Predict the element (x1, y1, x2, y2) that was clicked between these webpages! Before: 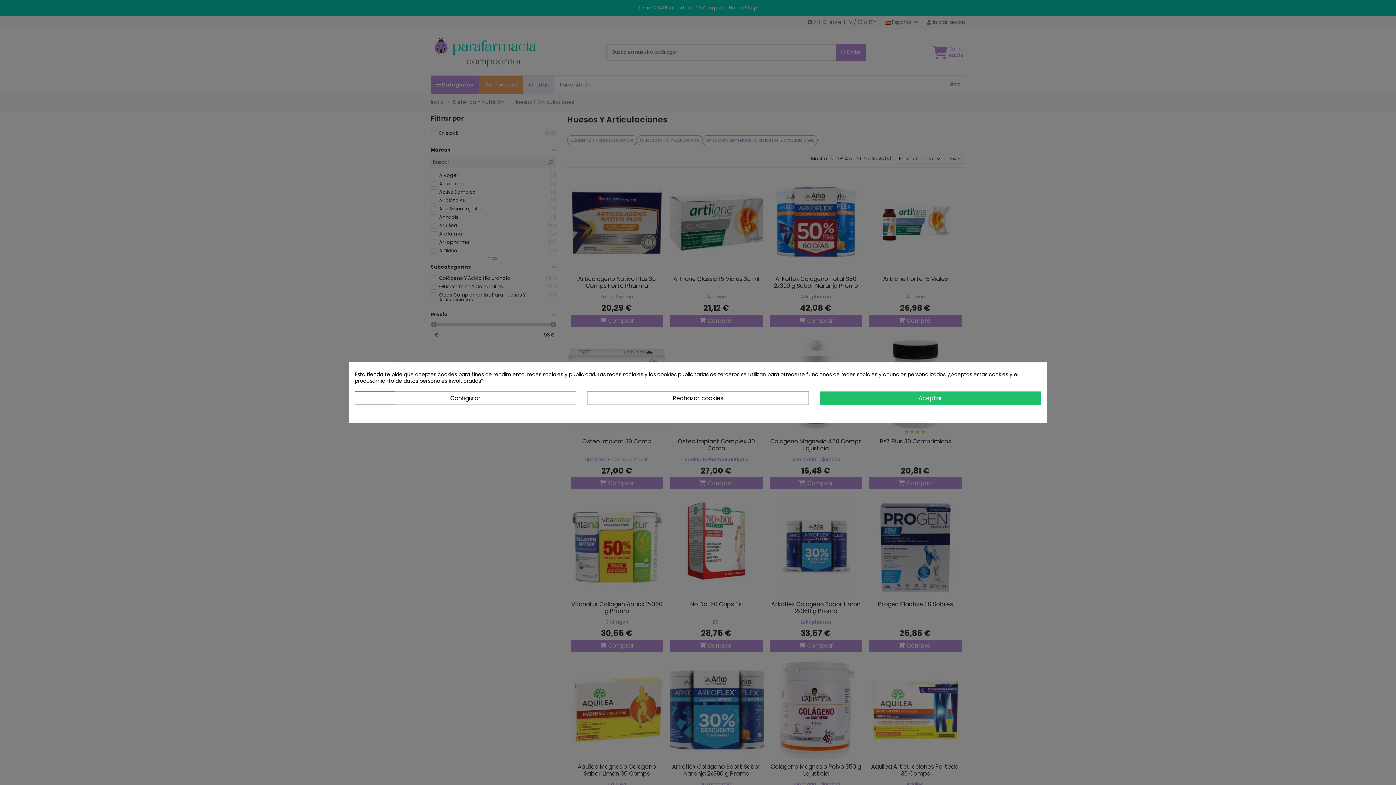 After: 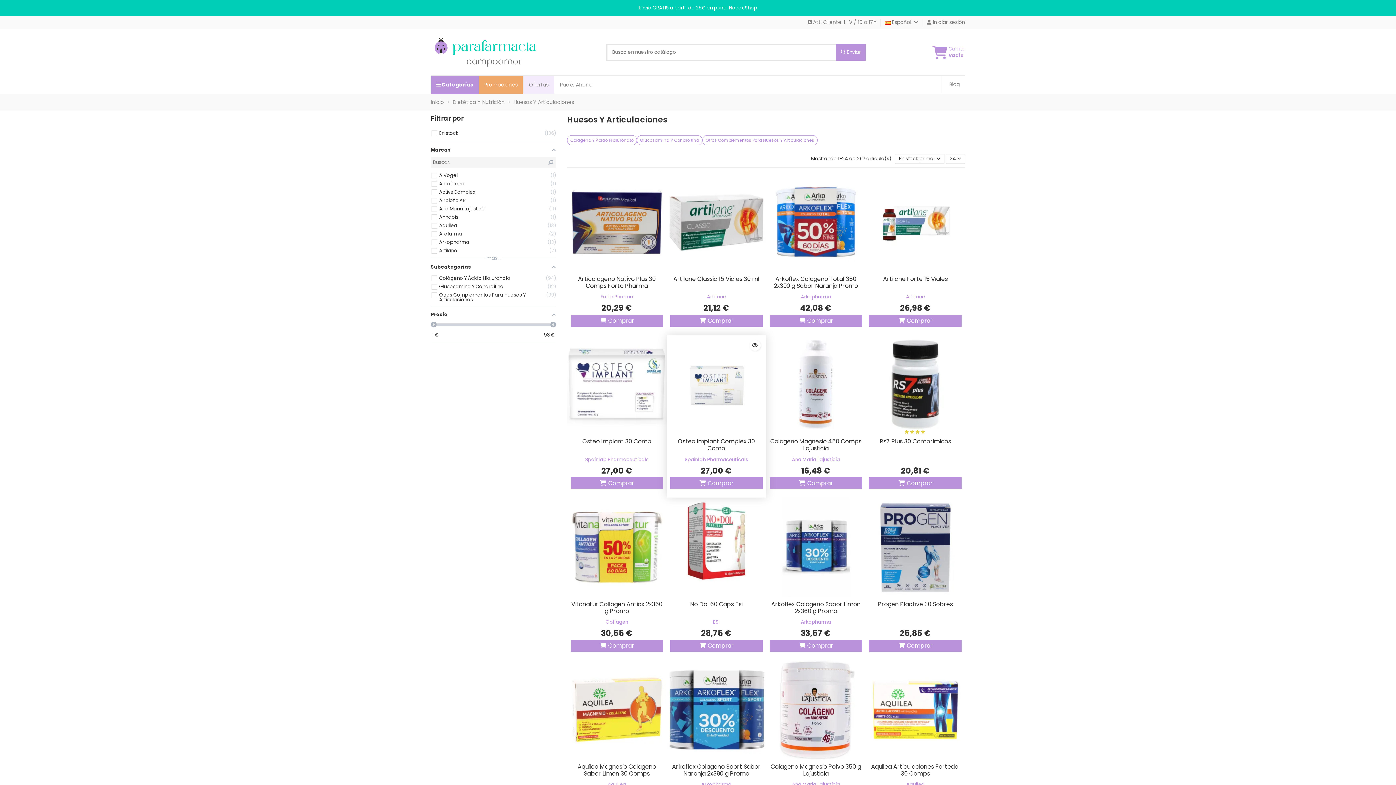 Action: bbox: (587, 391, 808, 405) label: Rechazar cookies